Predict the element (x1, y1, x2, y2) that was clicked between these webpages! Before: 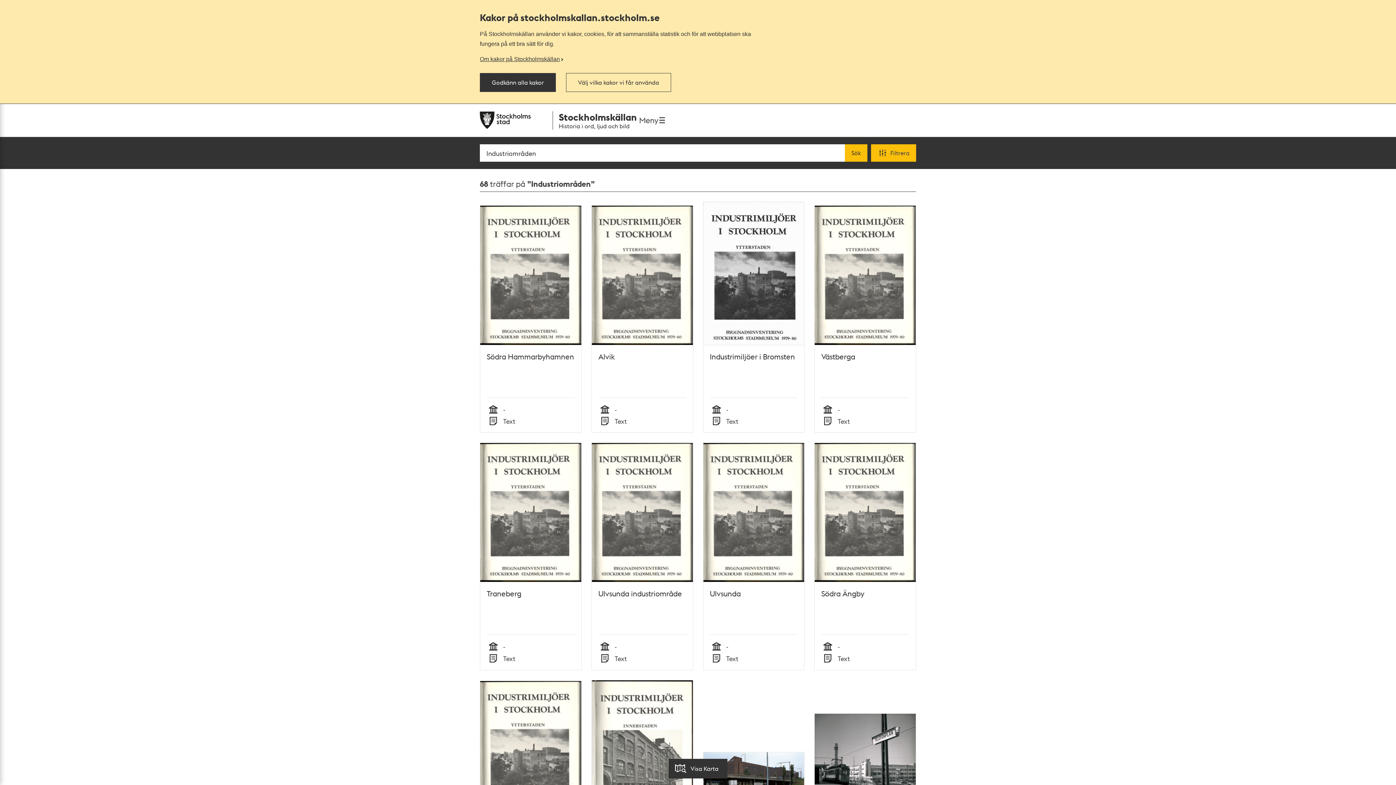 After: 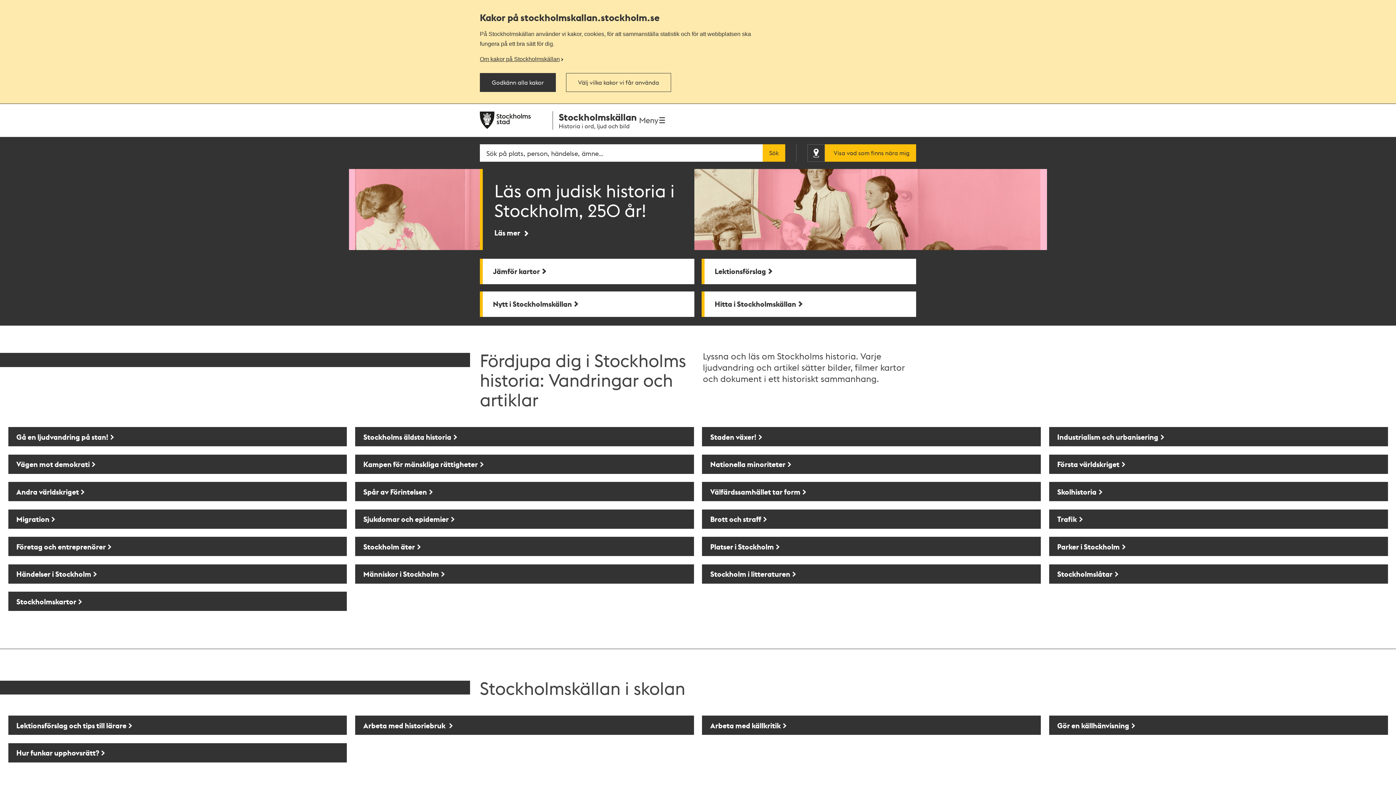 Action: bbox: (480, 111, 637, 129) label: Stockholmskällan
Historia i ord, ljud och bild